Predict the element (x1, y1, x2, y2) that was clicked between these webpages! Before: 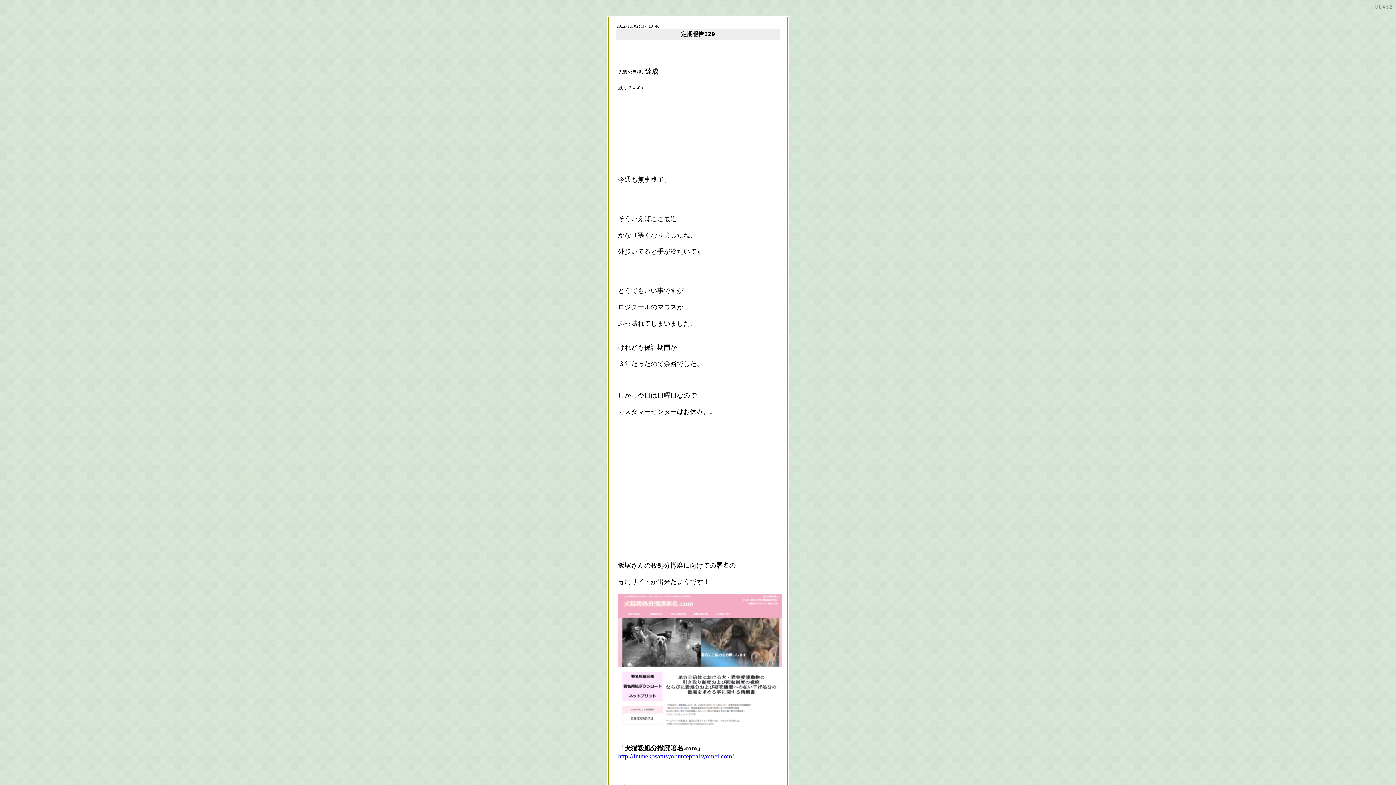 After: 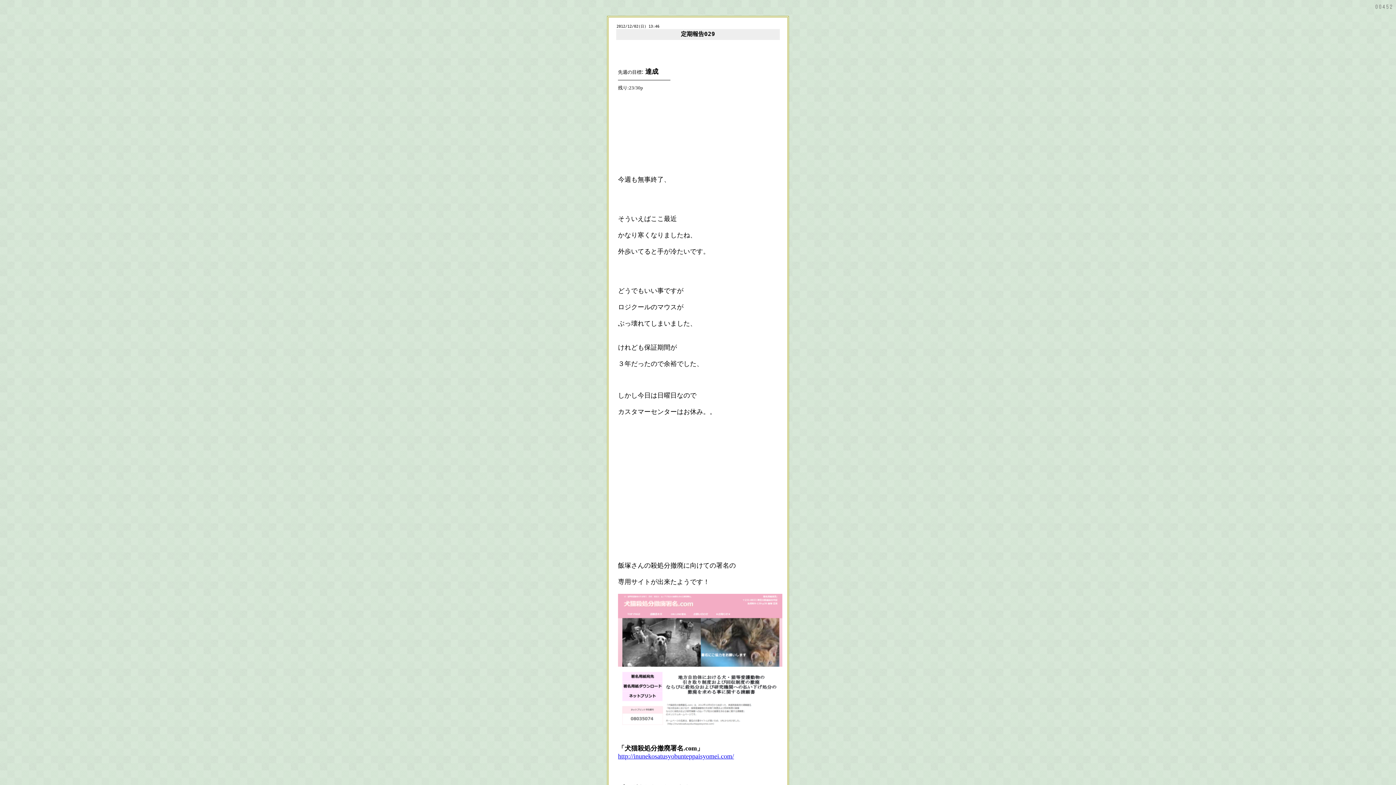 Action: bbox: (618, 753, 734, 760) label: http://inunekosatusyobunteppaisyomei.com/